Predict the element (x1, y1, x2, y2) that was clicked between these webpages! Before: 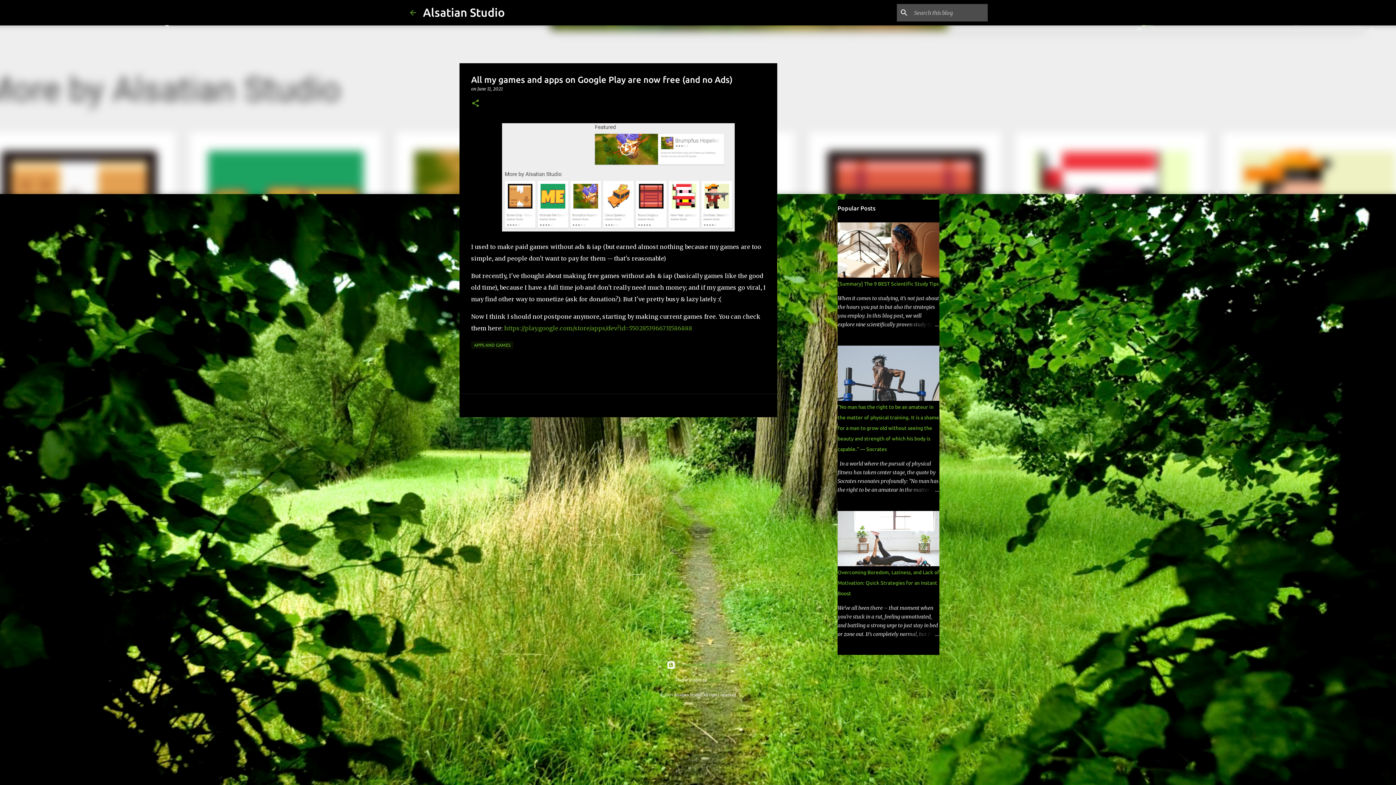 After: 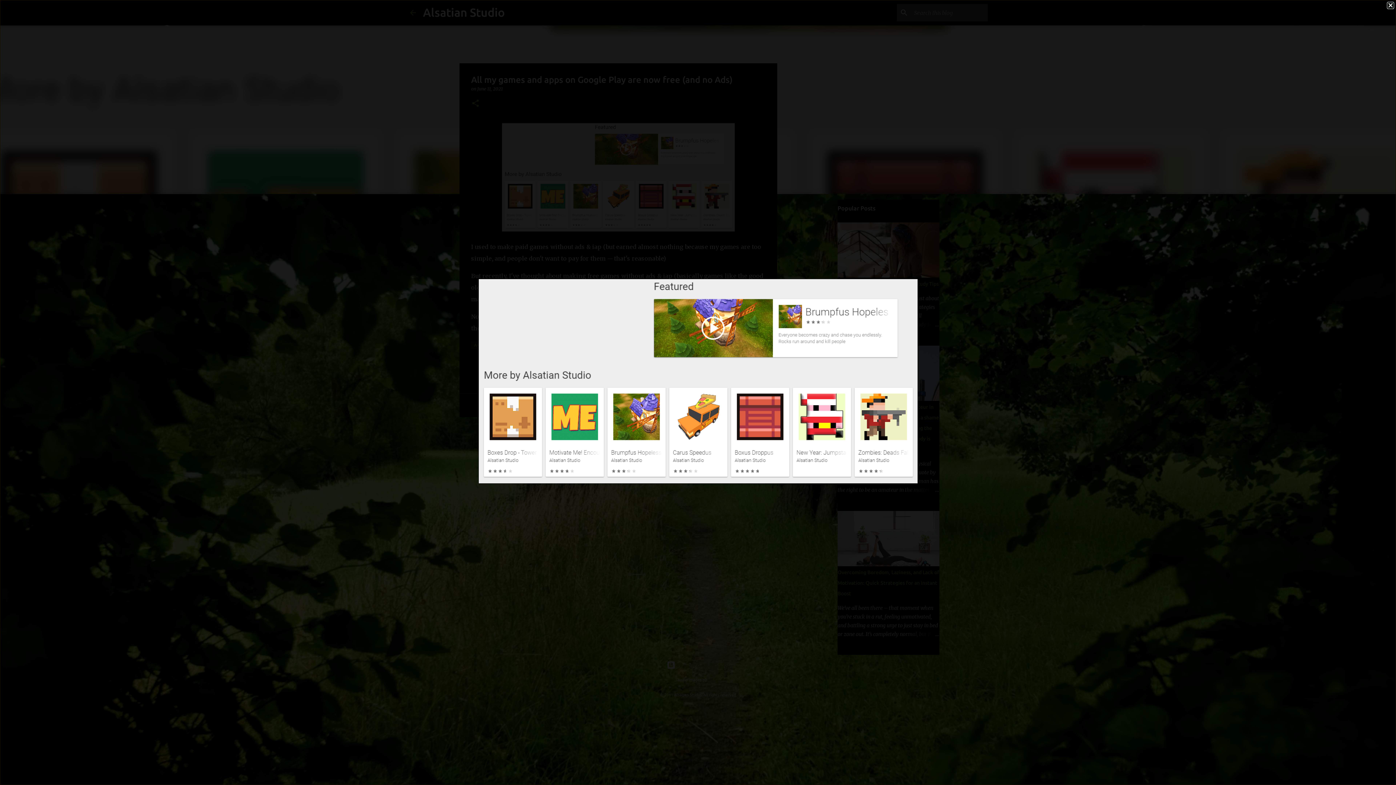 Action: bbox: (502, 225, 734, 233)